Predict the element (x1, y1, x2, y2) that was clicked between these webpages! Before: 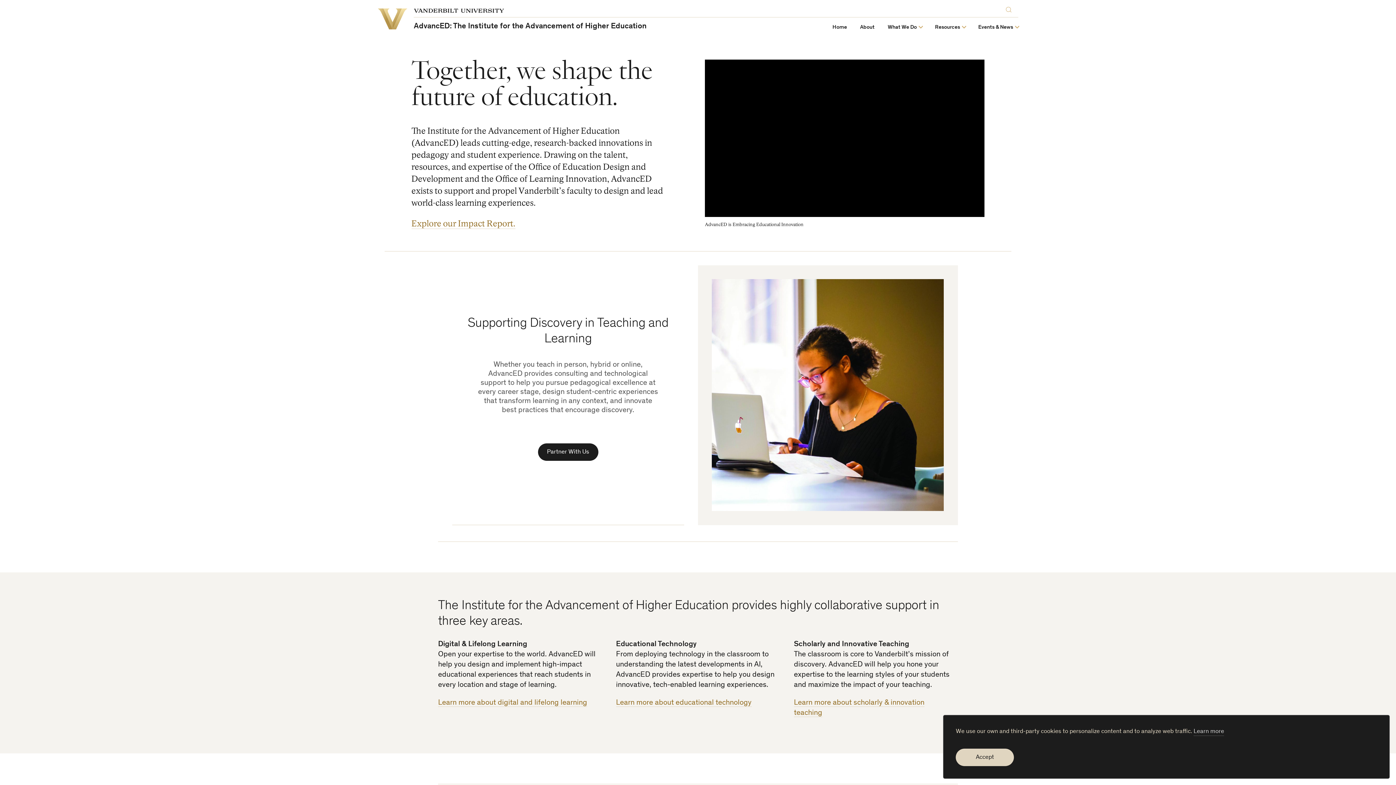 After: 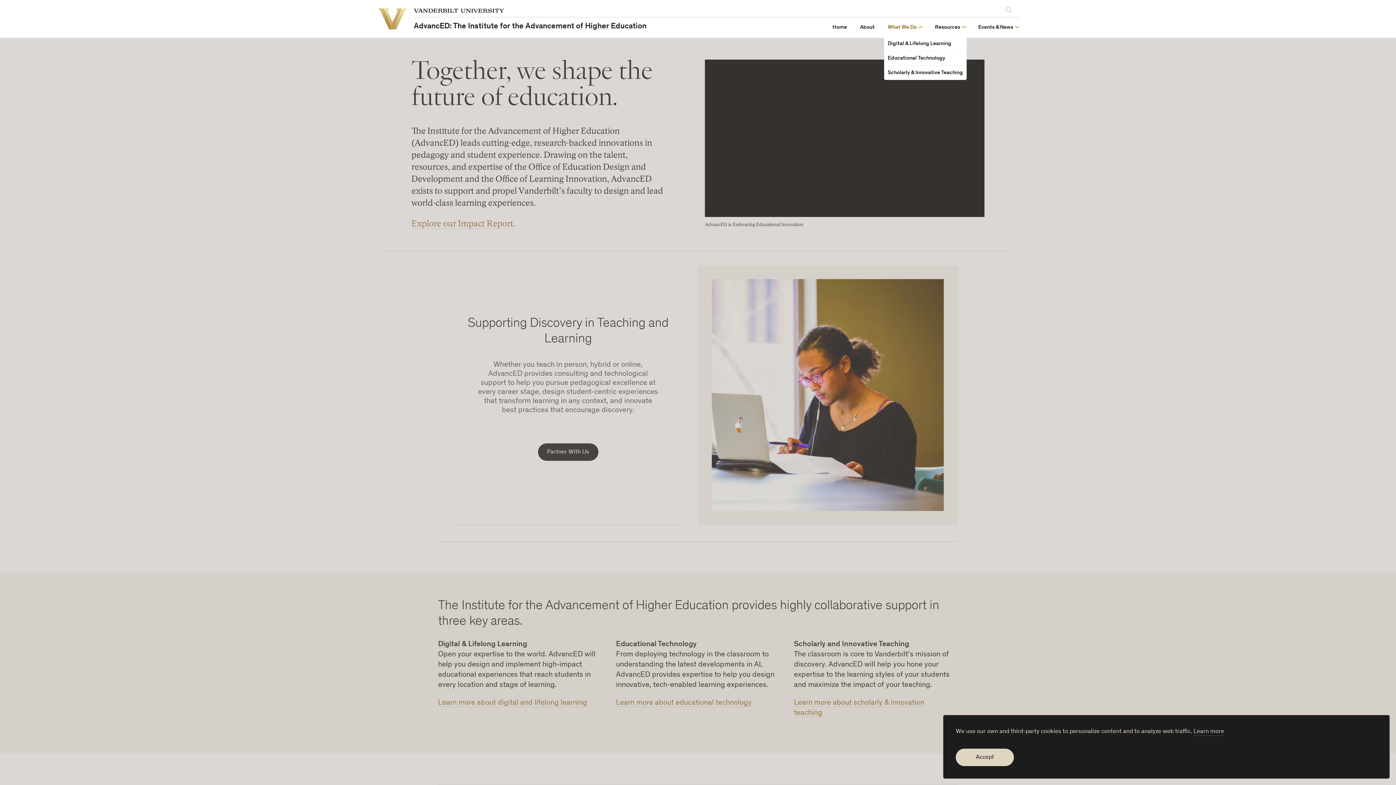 Action: bbox: (887, 24, 917, 30) label: What We Do